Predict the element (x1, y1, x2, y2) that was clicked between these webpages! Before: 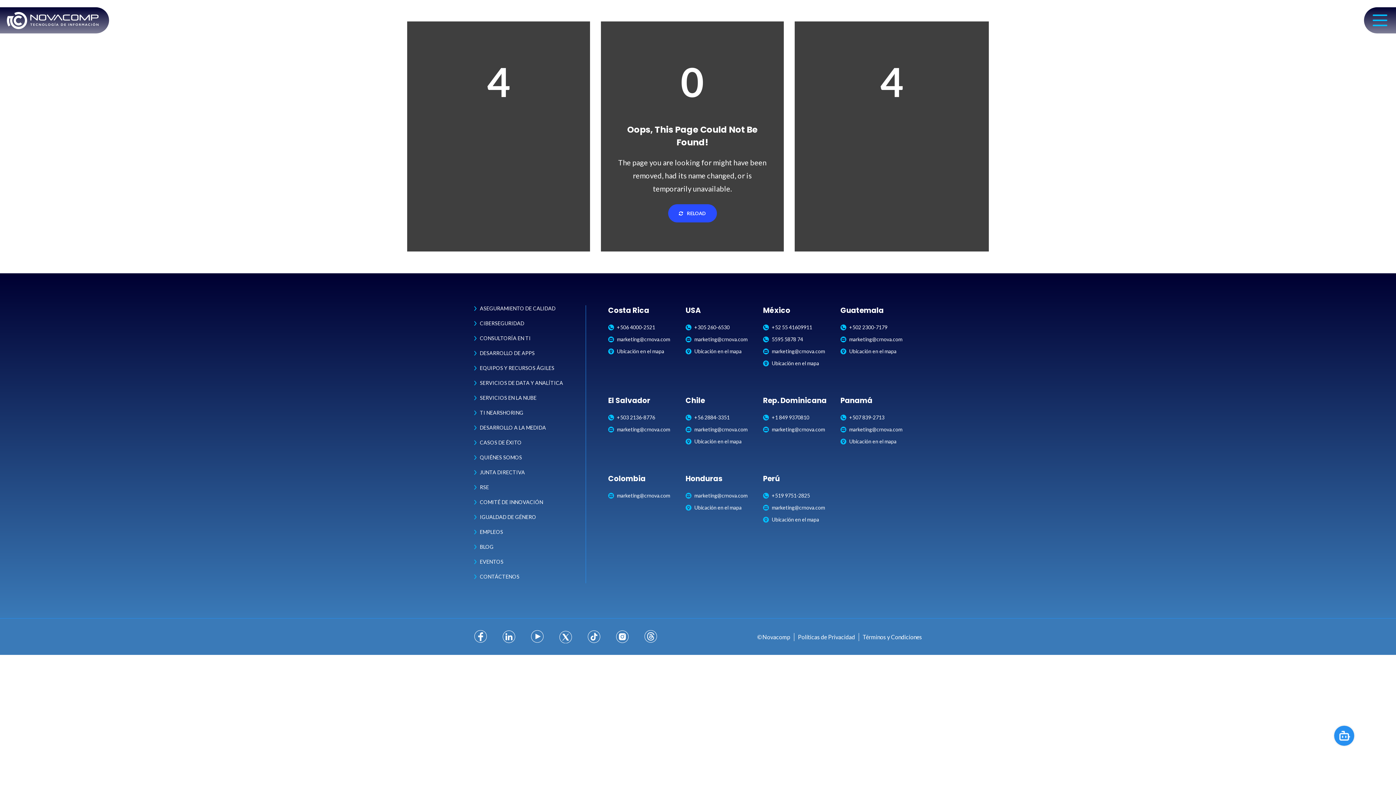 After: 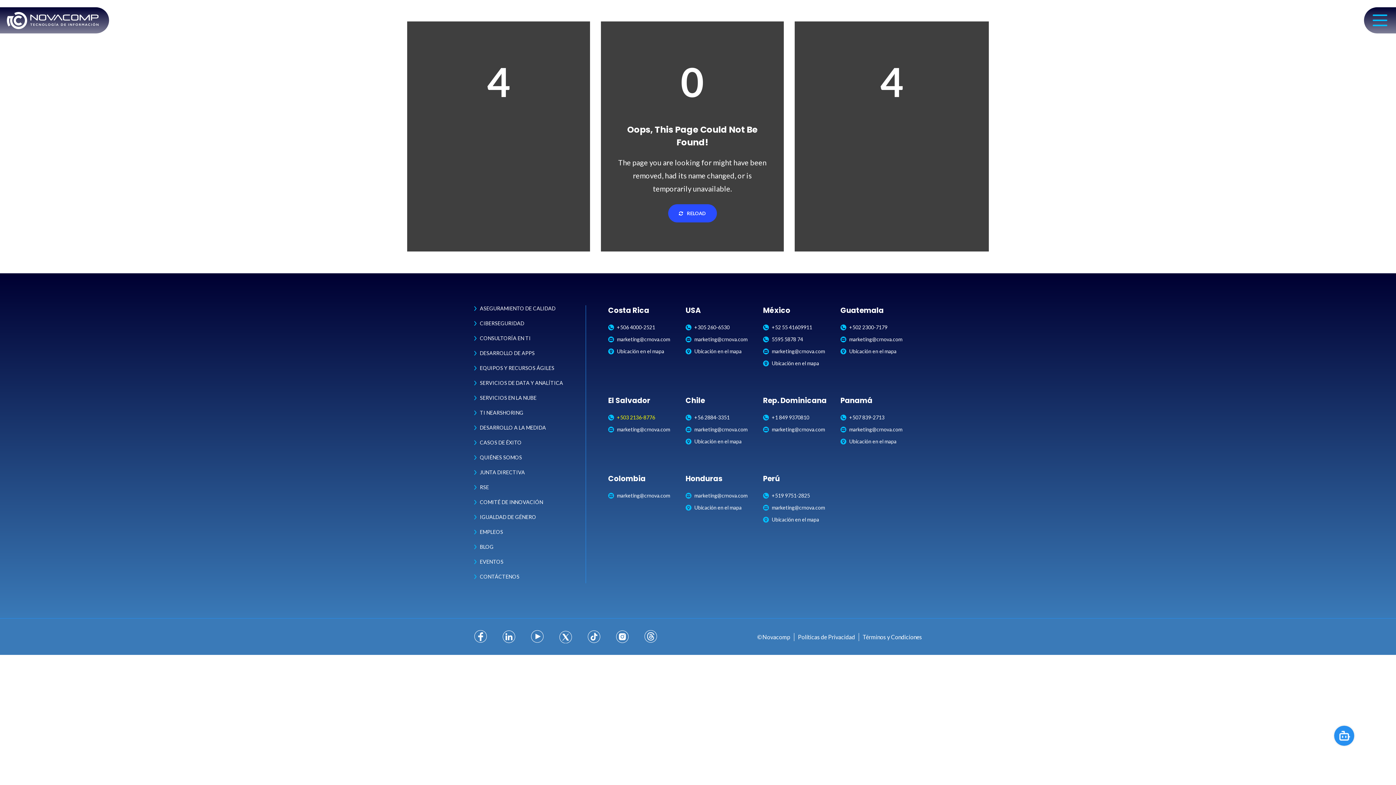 Action: bbox: (608, 414, 655, 420) label: +503 2136-8776